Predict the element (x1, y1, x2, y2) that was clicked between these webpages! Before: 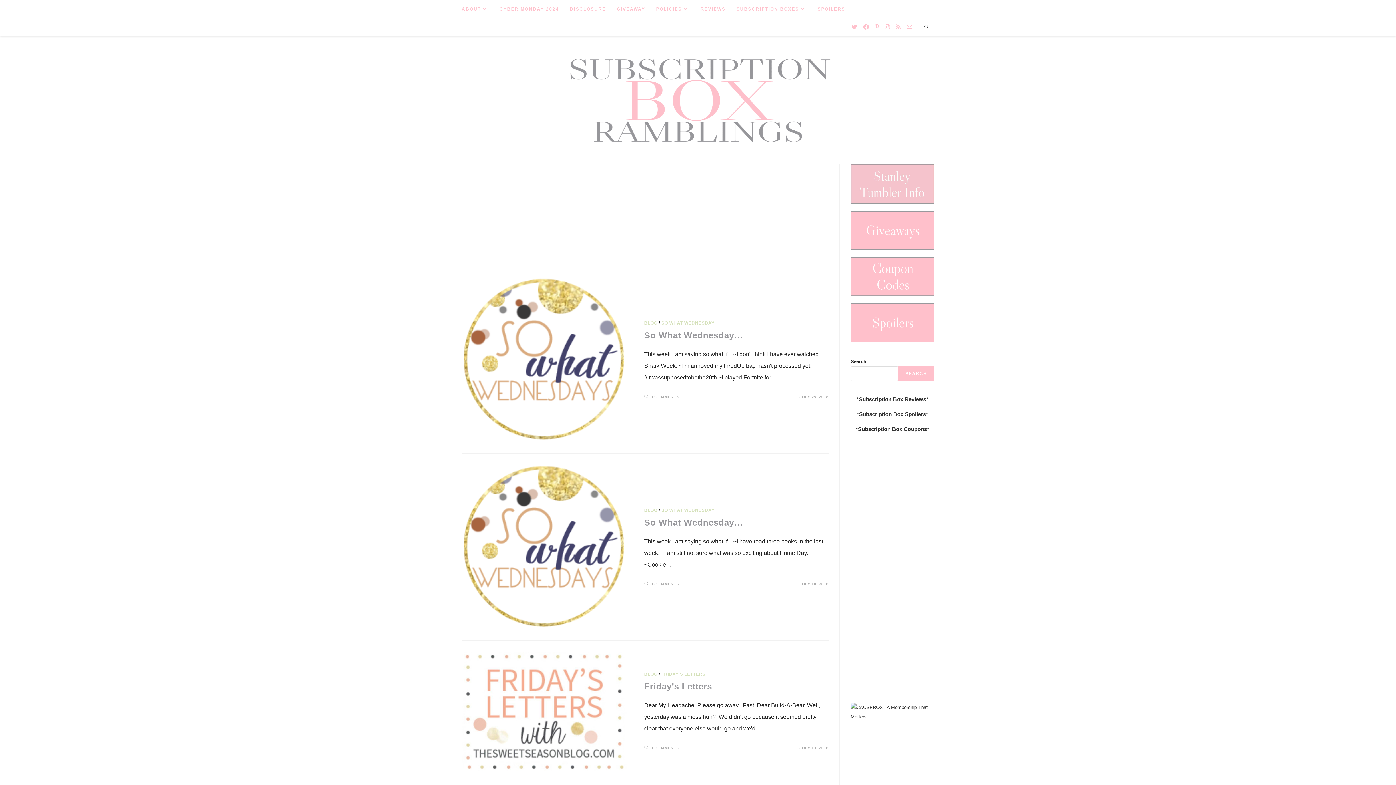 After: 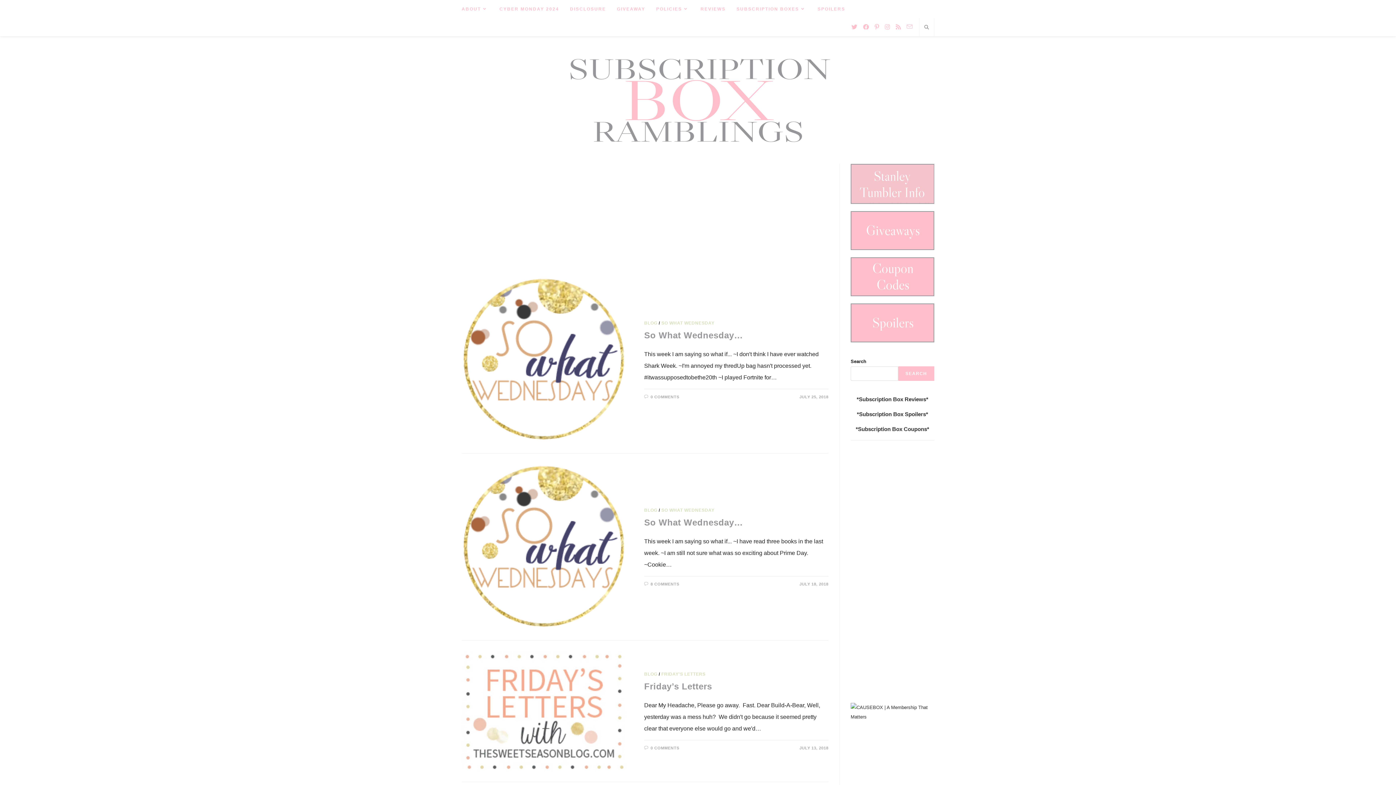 Action: bbox: (850, 257, 934, 296)